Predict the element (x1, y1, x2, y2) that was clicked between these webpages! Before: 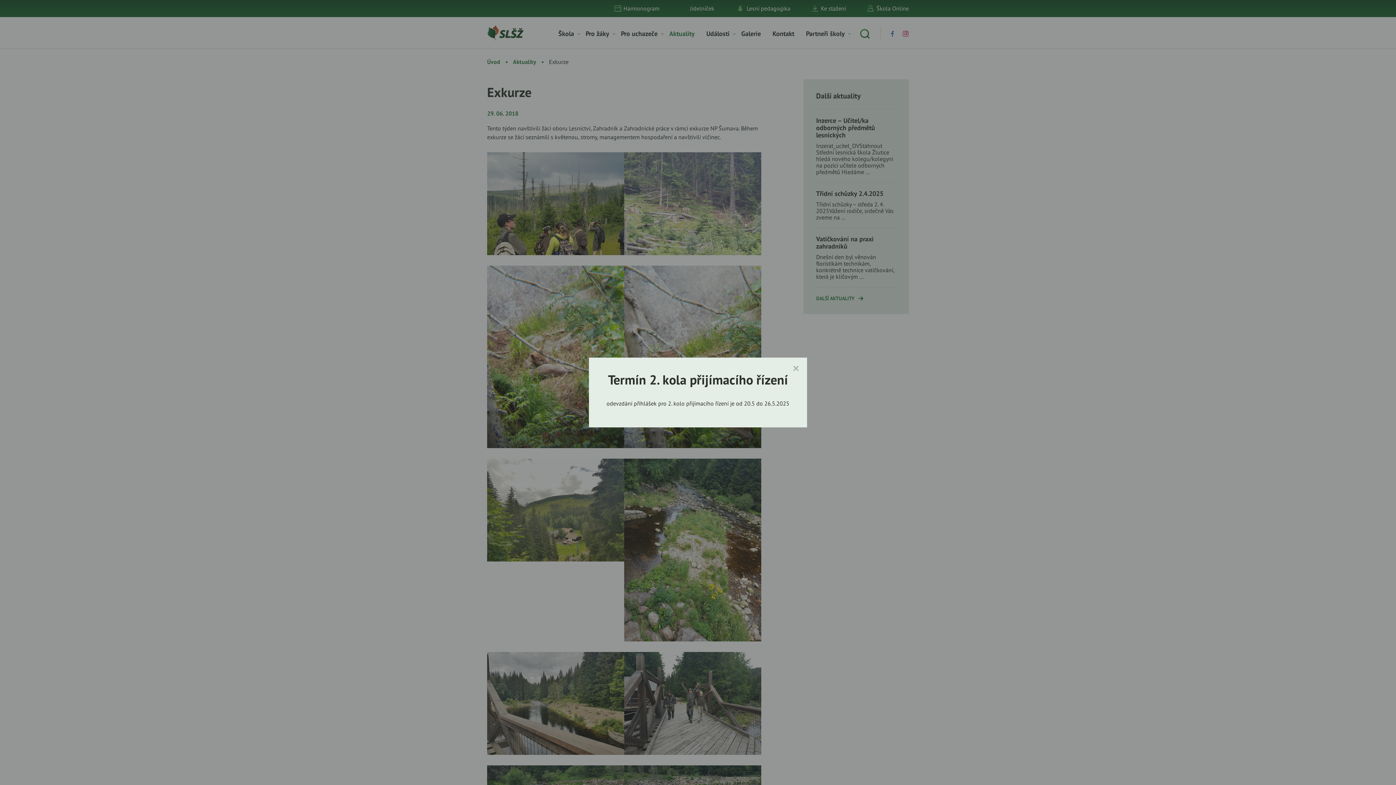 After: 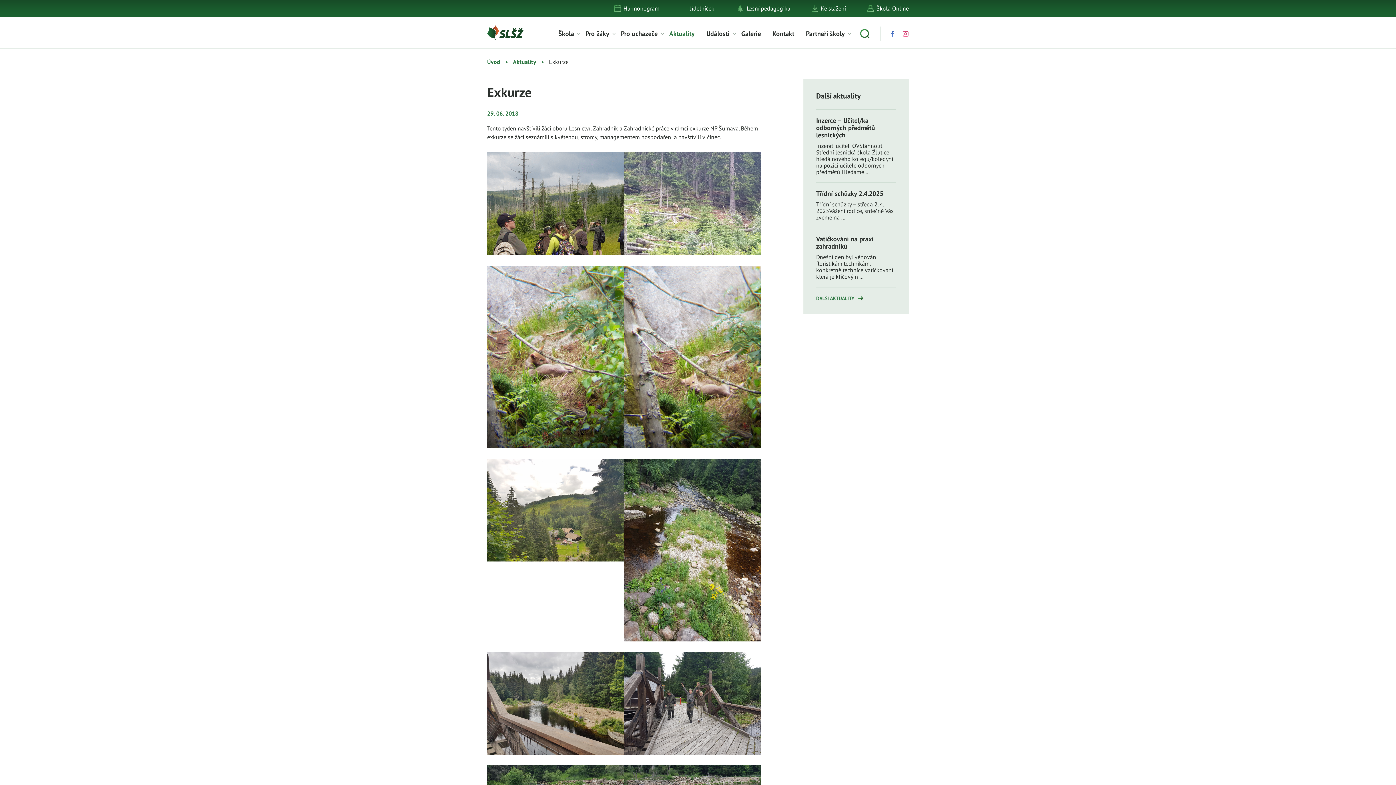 Action: label: × bbox: (792, 359, 800, 377)